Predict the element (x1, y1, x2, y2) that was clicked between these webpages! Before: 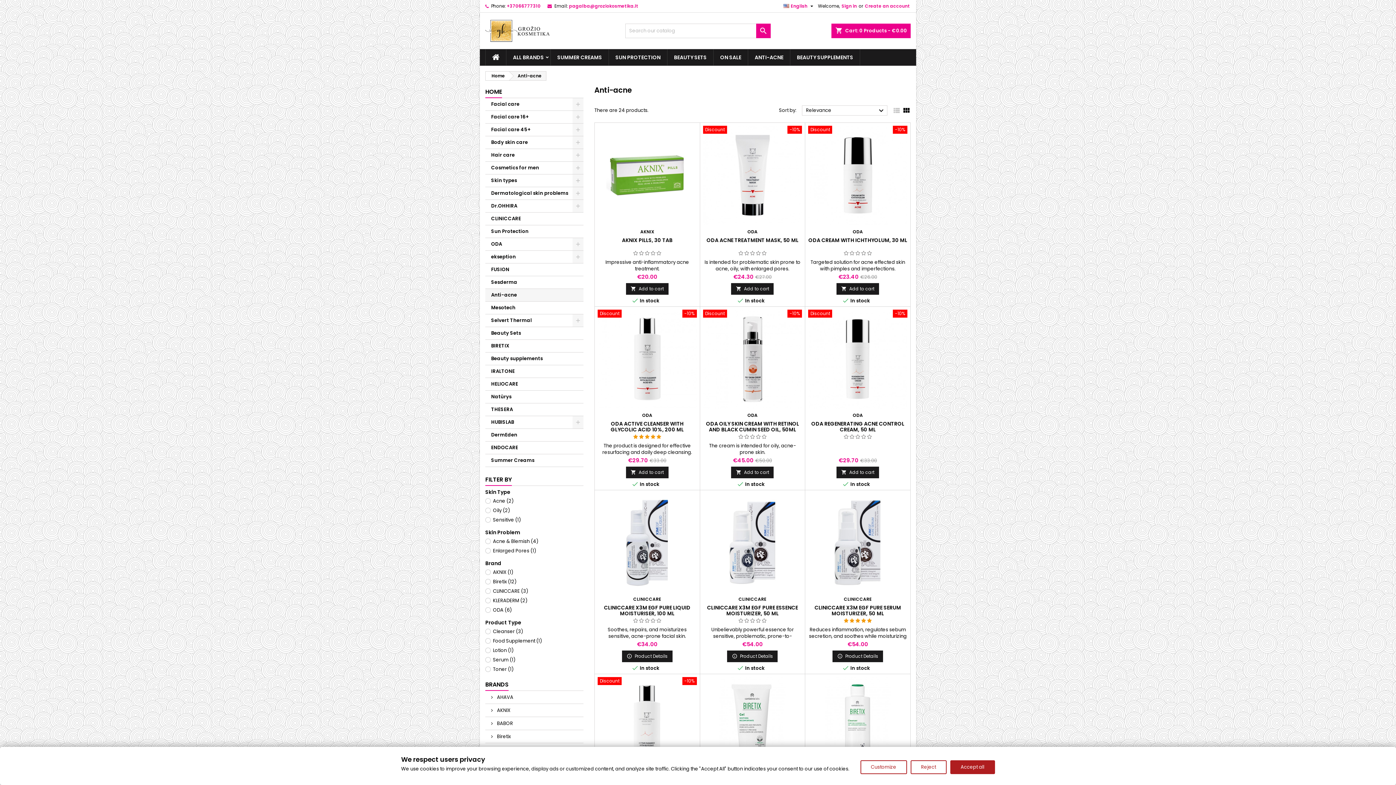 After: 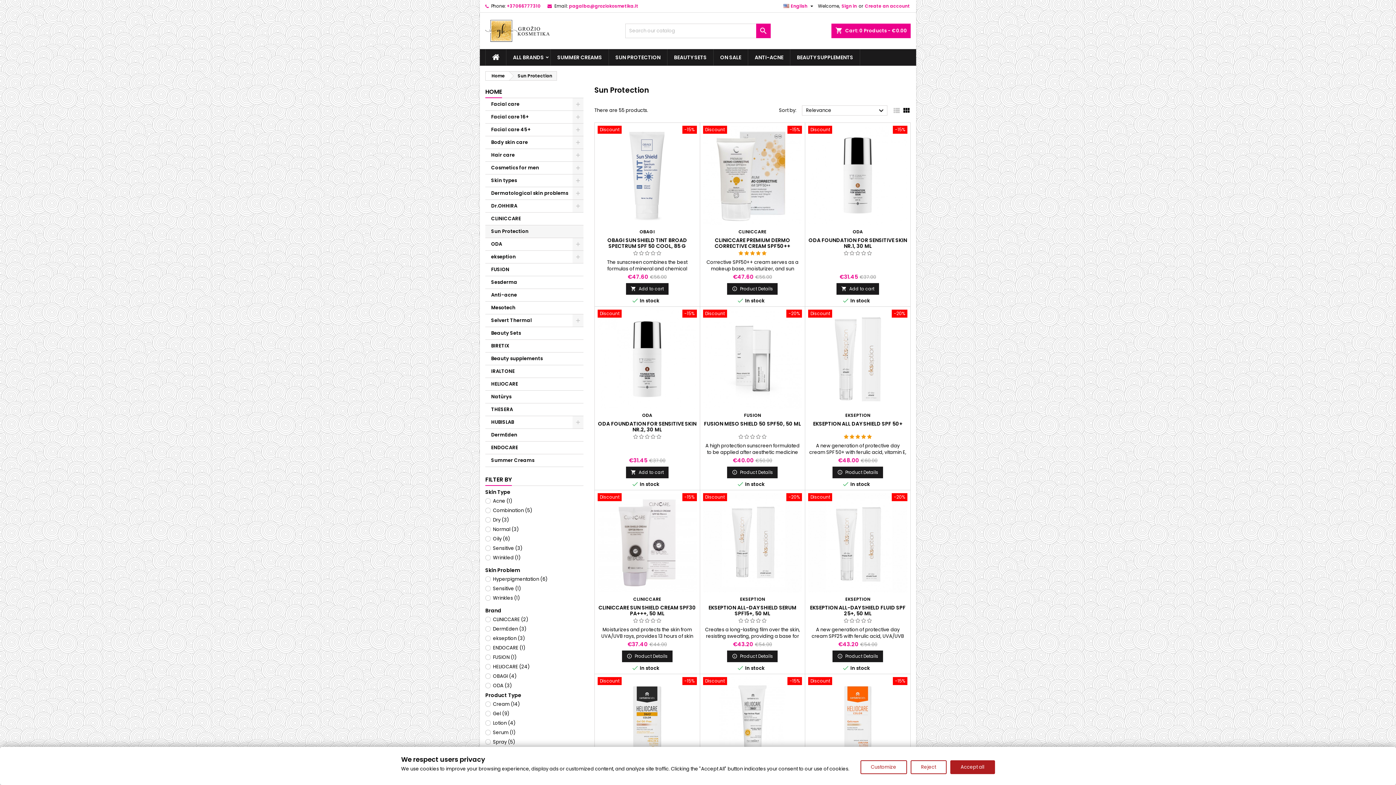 Action: label: SUN PROTECTION bbox: (609, 49, 667, 65)